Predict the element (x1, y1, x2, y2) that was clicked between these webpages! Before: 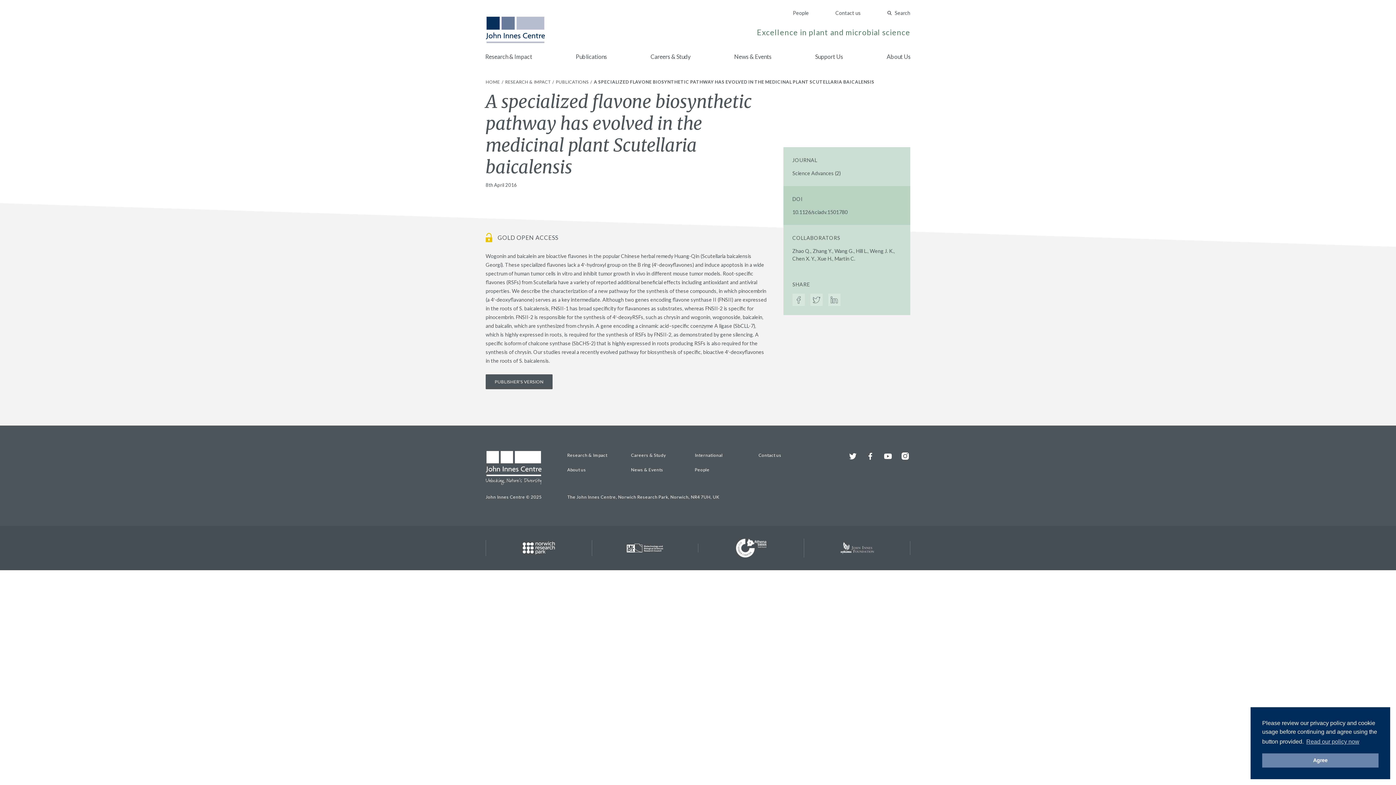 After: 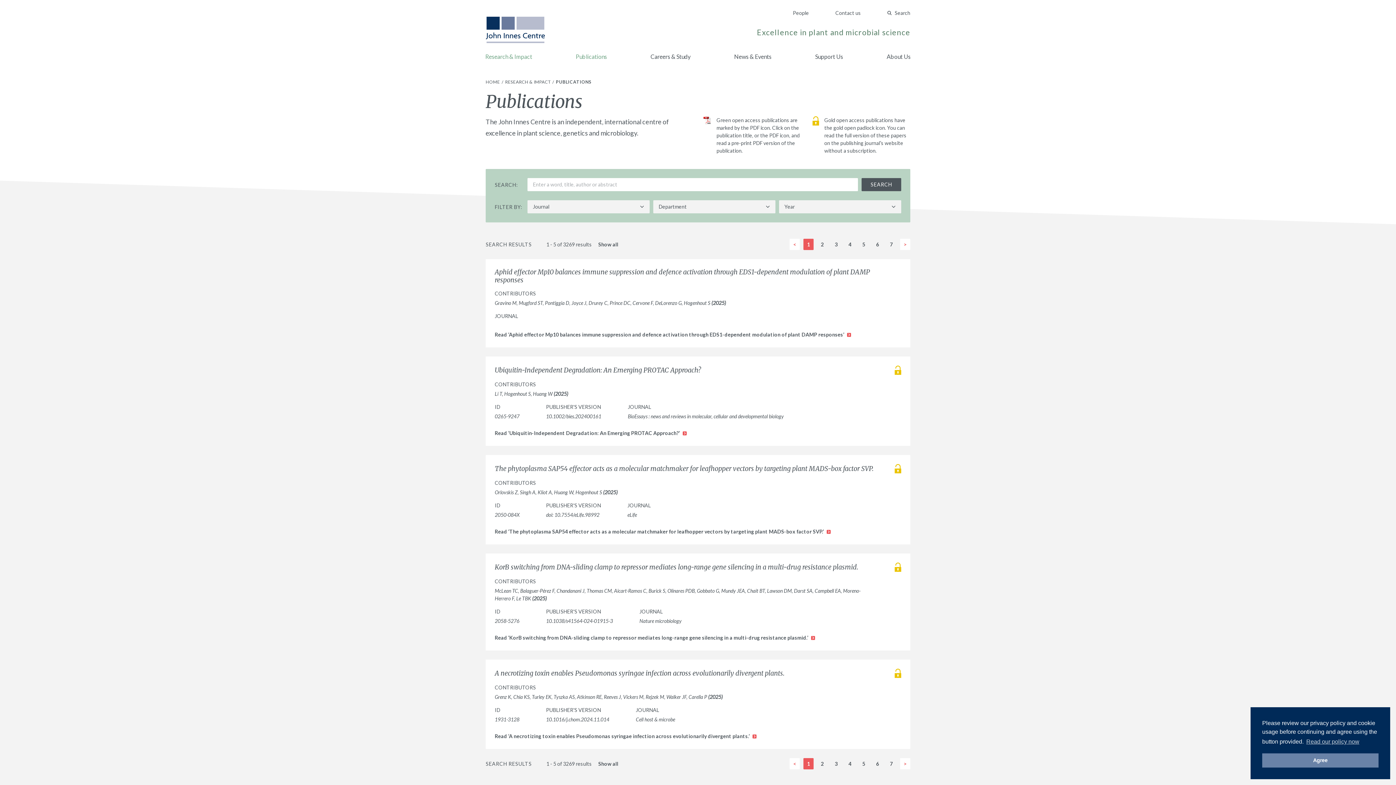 Action: label: Publications bbox: (570, 52, 612, 61)